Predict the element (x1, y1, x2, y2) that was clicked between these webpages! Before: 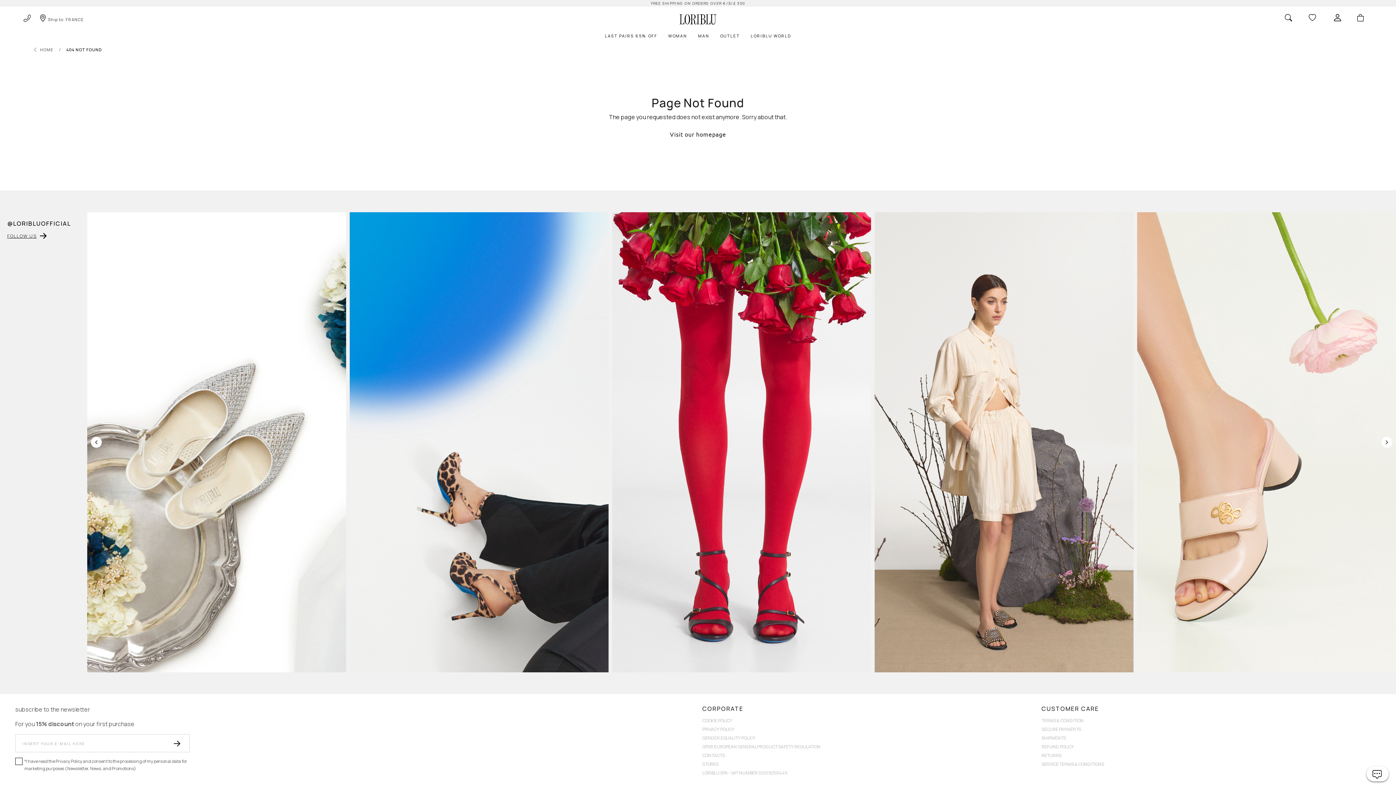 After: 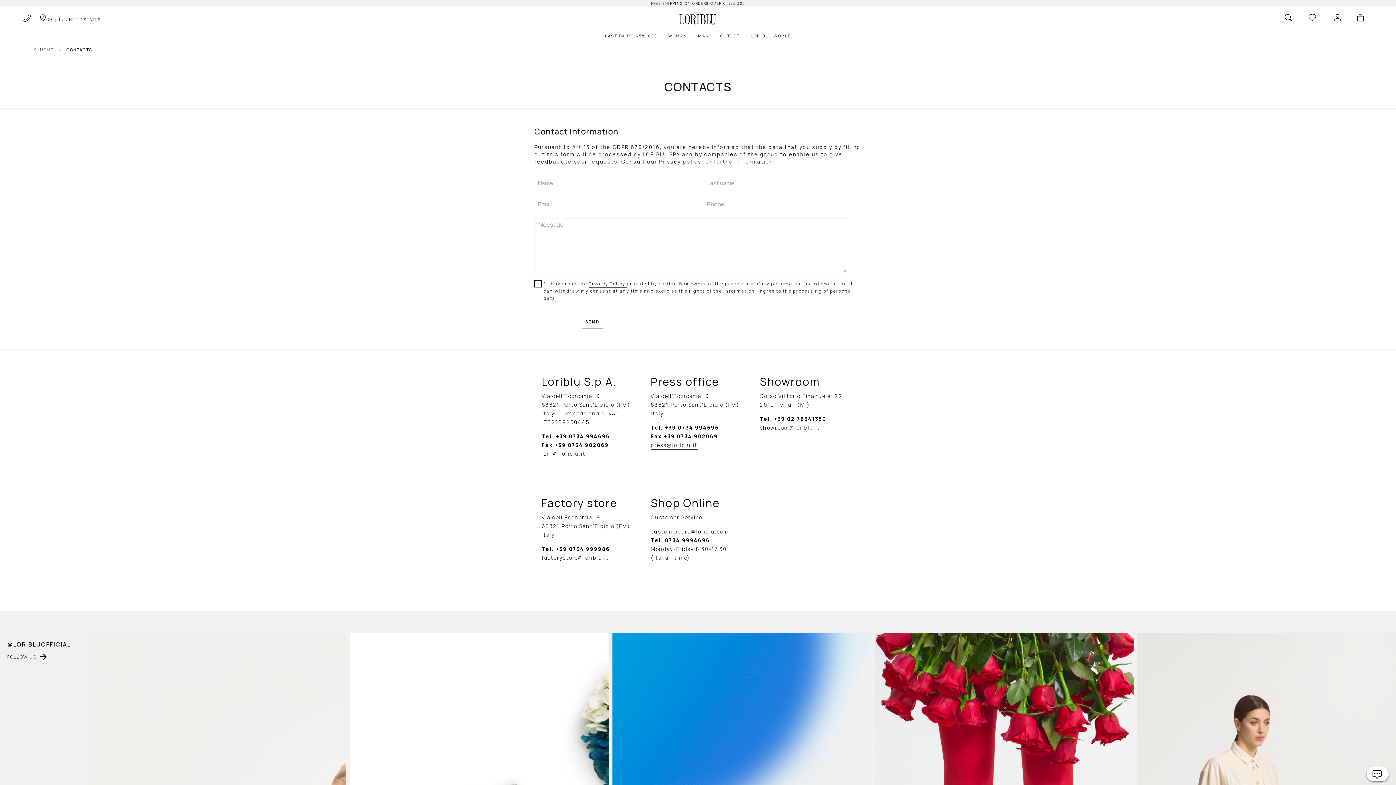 Action: label: CONTACTS bbox: (702, 751, 1041, 760)